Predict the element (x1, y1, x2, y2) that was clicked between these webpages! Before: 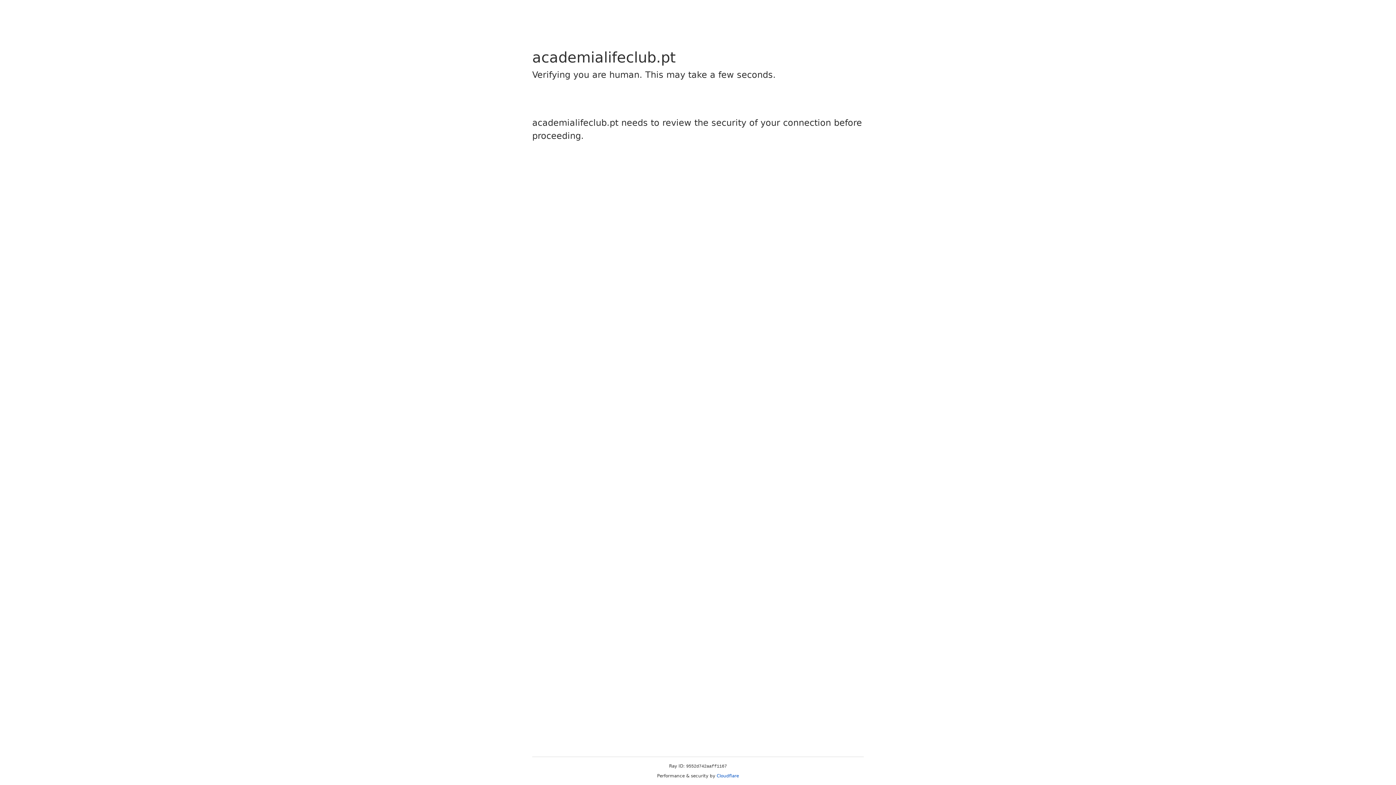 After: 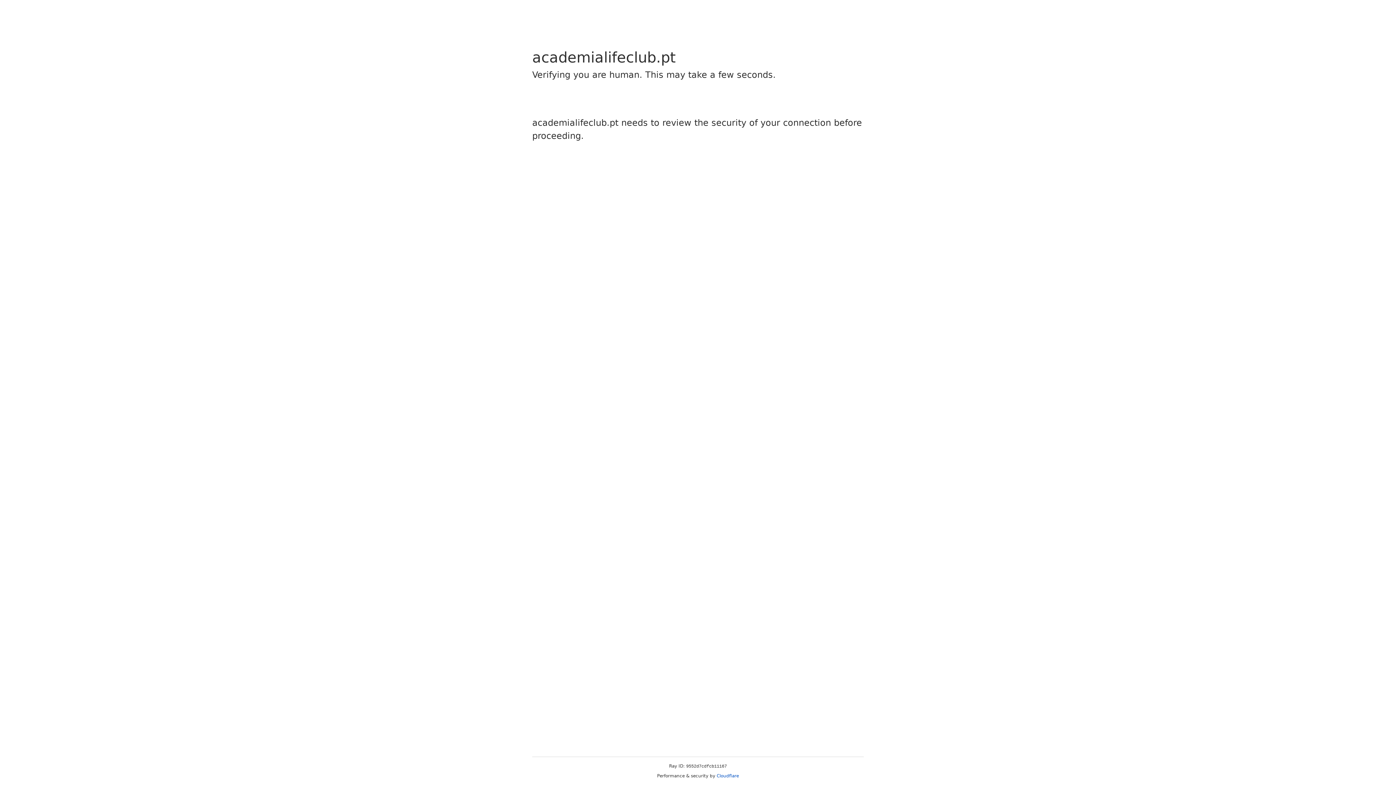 Action: label: Cloudflare bbox: (716, 773, 739, 778)